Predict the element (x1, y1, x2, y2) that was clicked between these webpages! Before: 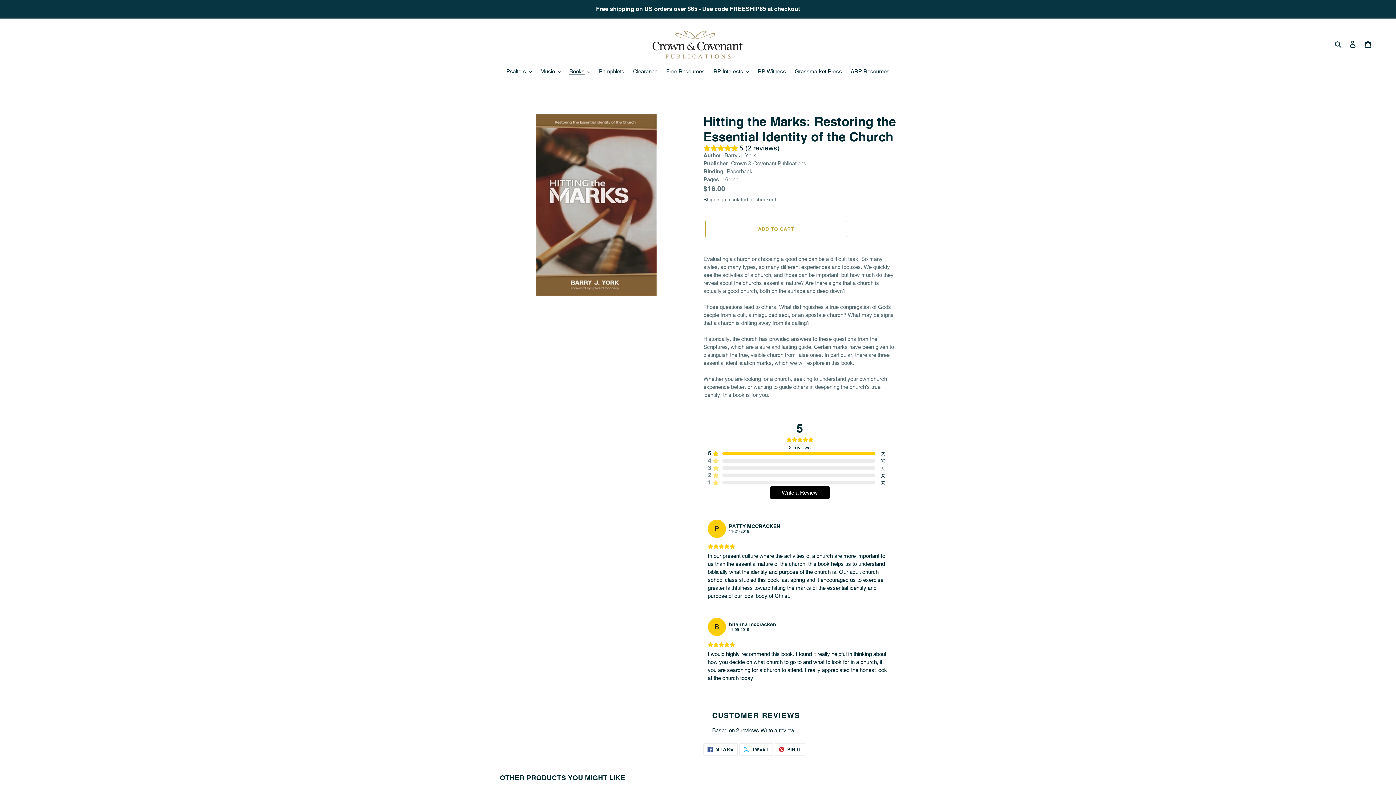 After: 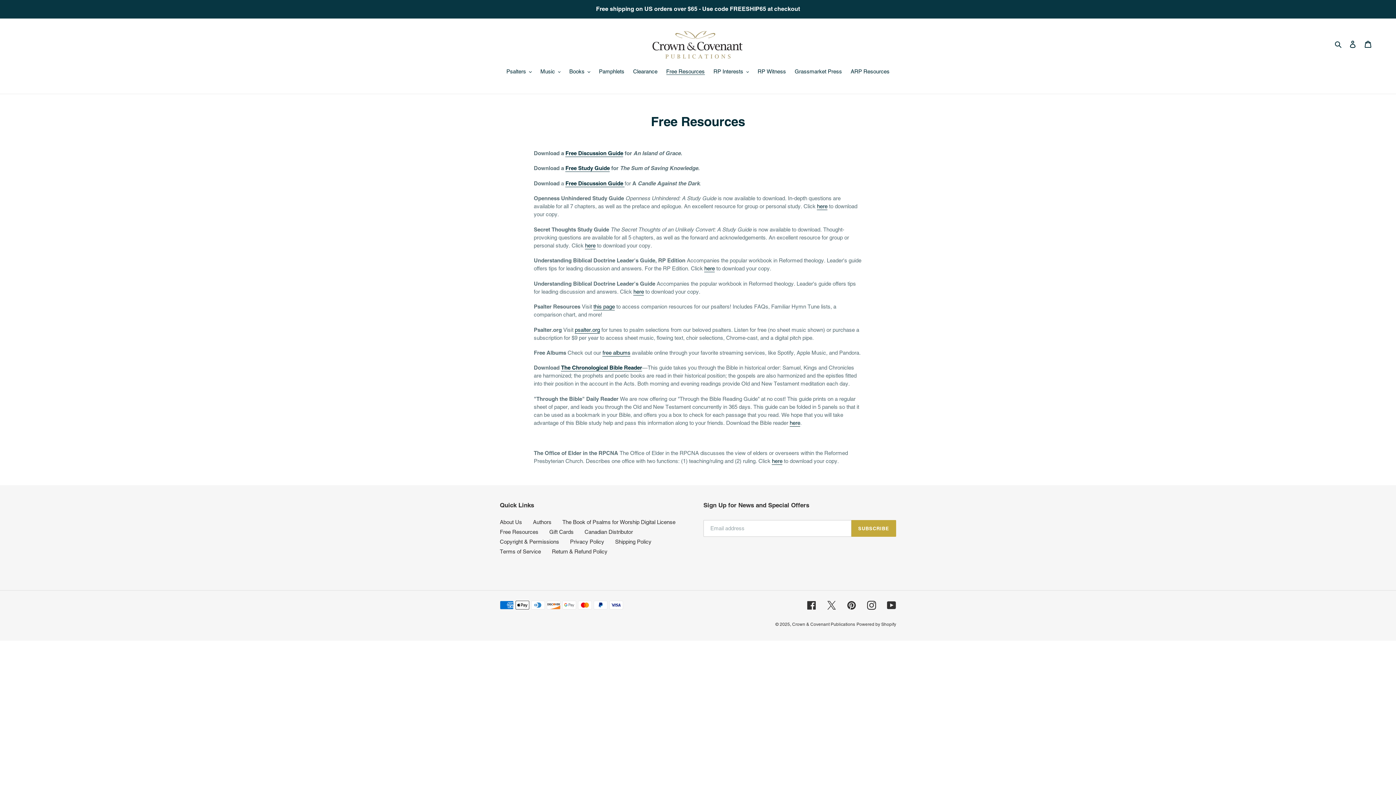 Action: bbox: (662, 67, 708, 76) label: Free Resources